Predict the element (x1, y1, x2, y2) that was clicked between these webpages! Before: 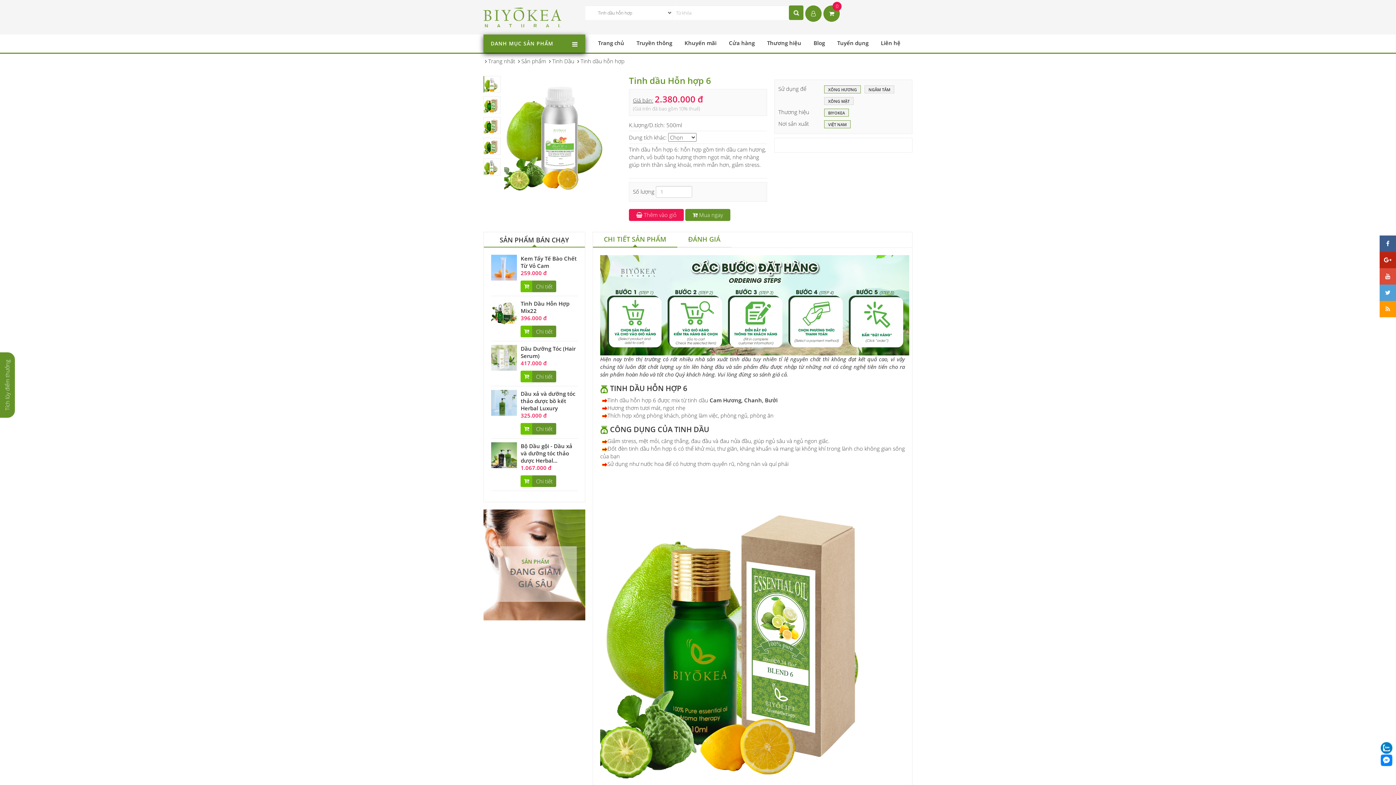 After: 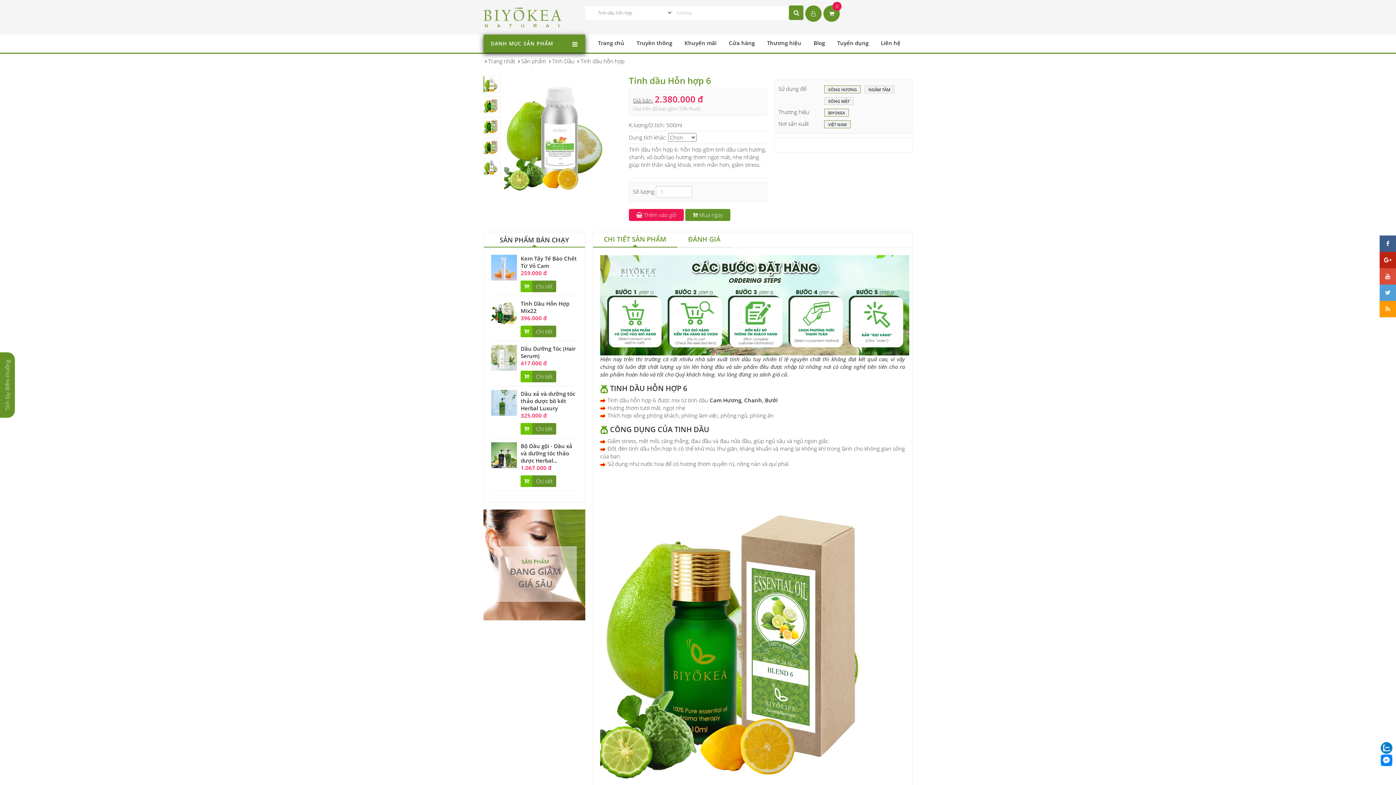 Action: bbox: (1380, 284, 1396, 301) label:  